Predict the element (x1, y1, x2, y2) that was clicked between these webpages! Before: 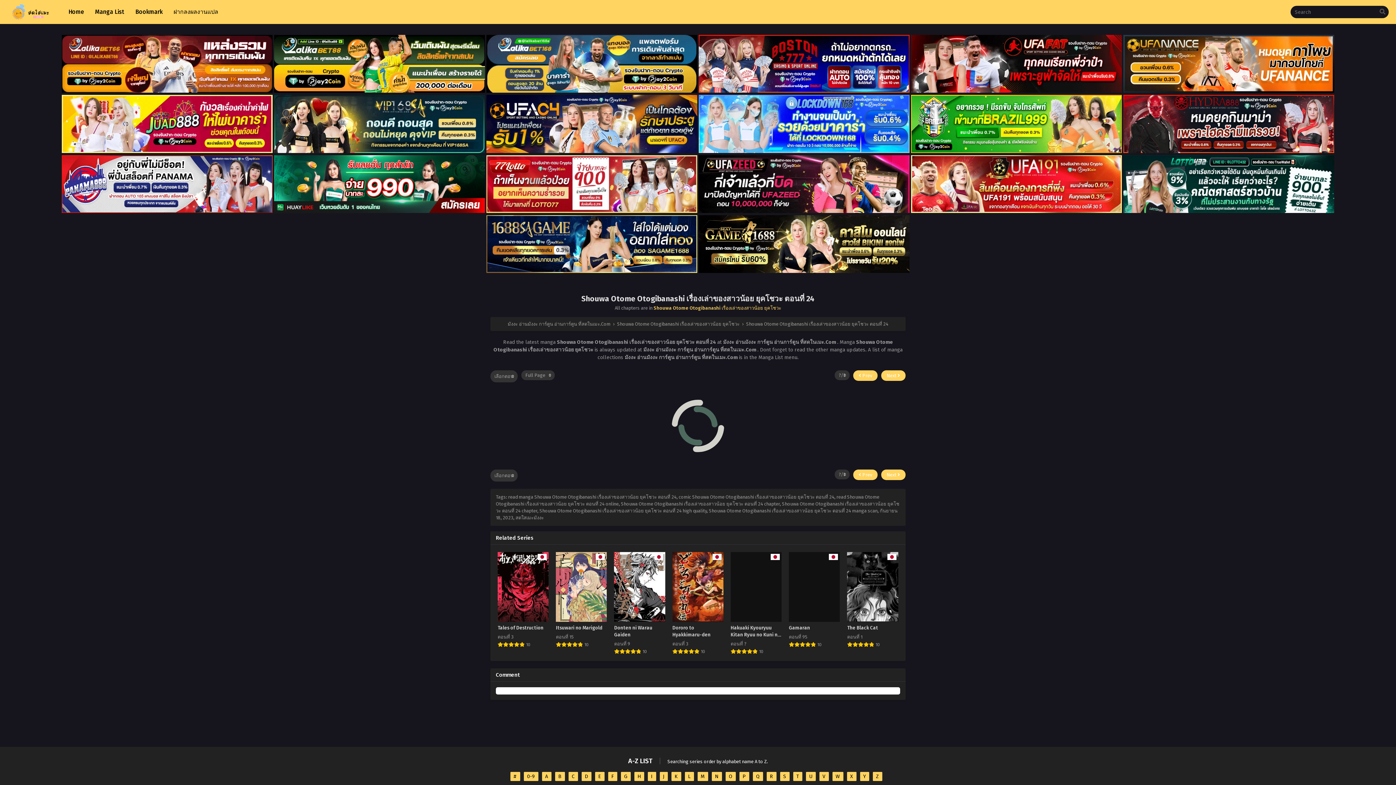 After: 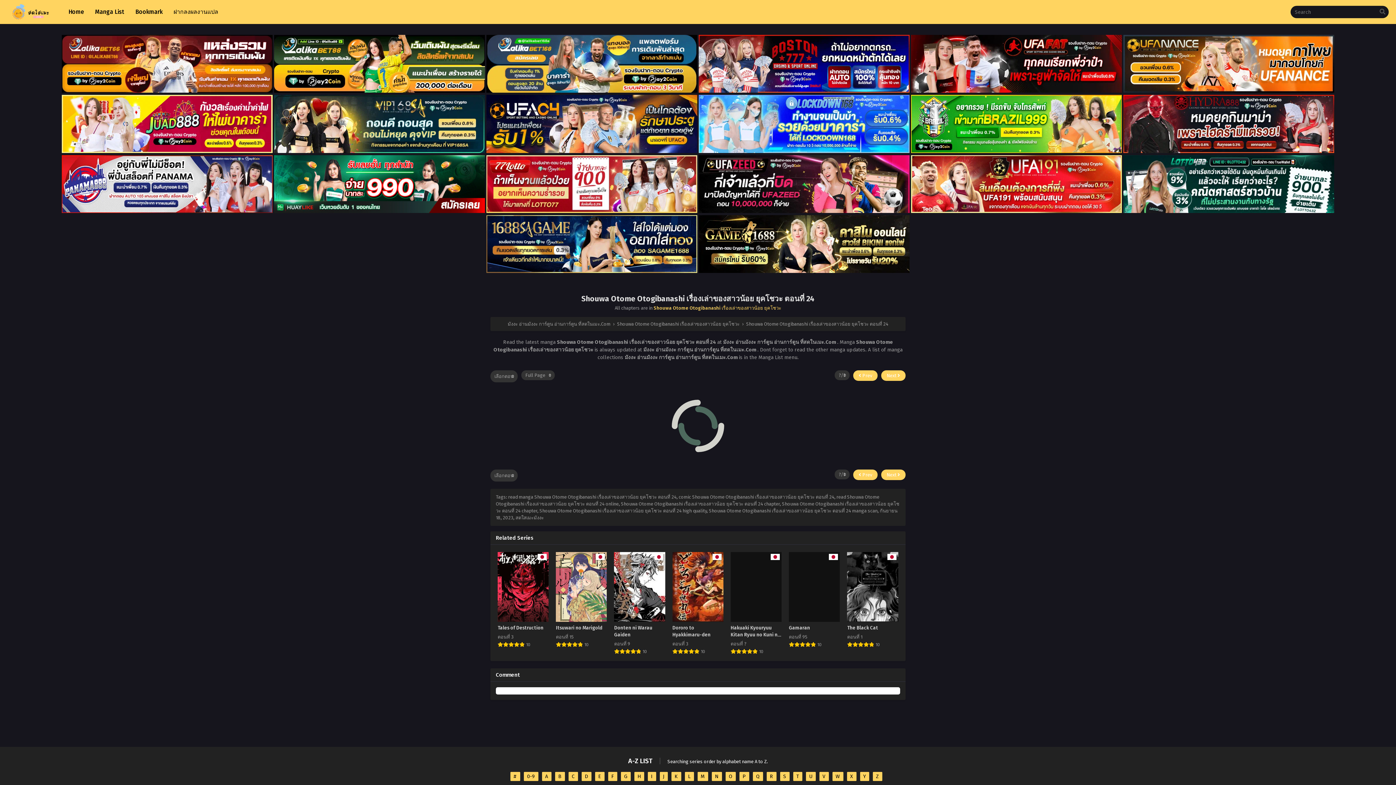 Action: bbox: (746, 321, 888, 327) label: Shouwa Otome Otogibanashi เรื่องเล่าของสาวน้อย ยุคโชวะ ตอนที่ 24